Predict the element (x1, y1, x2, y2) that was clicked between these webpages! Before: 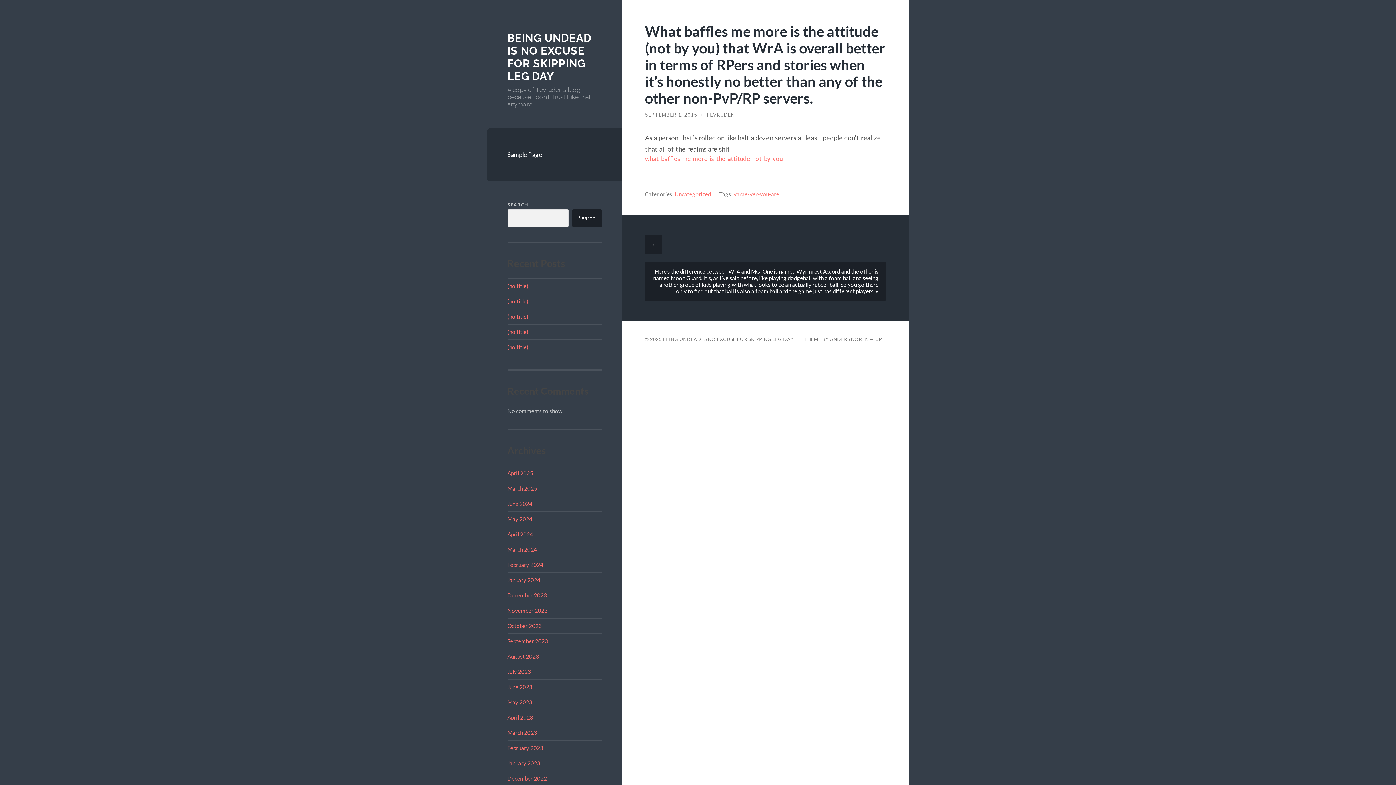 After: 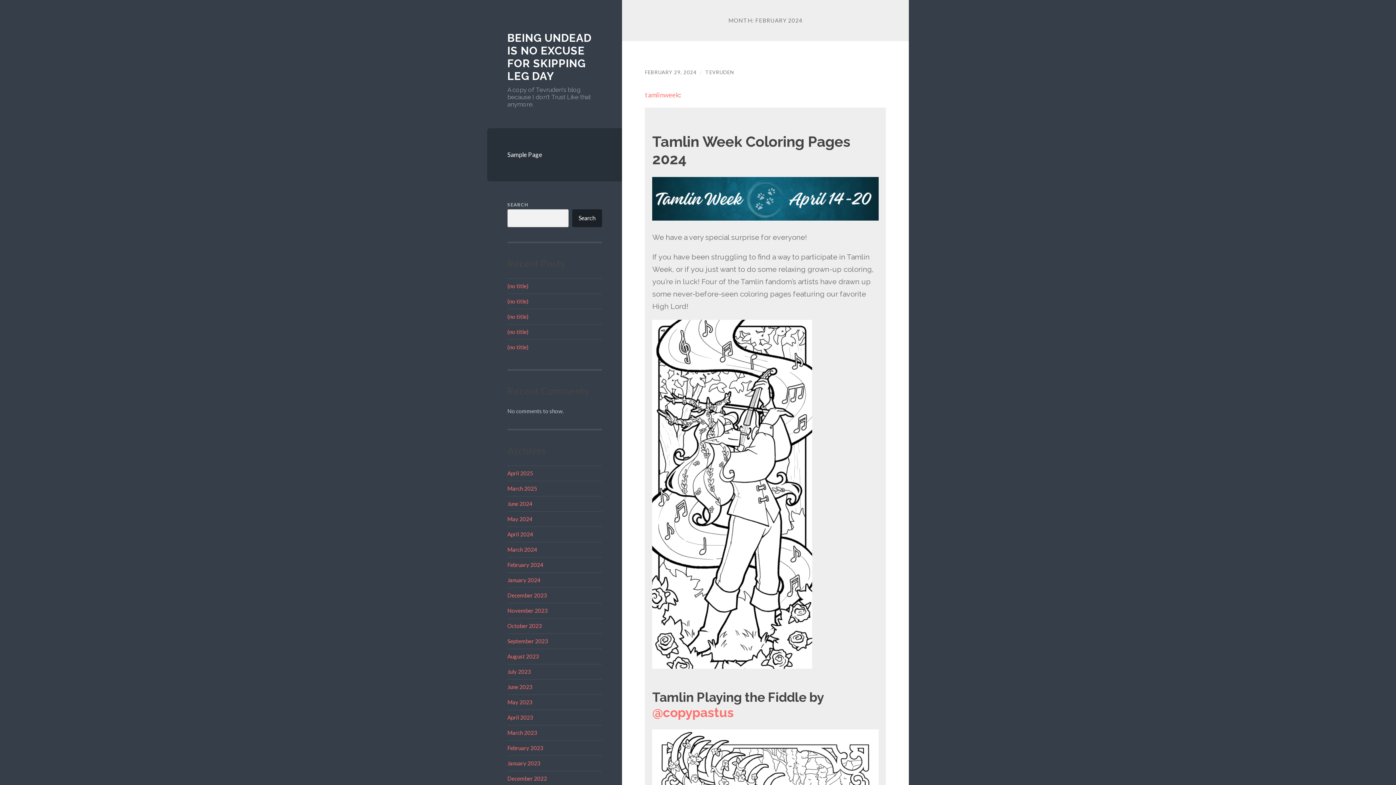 Action: label: February 2024 bbox: (507, 561, 543, 568)